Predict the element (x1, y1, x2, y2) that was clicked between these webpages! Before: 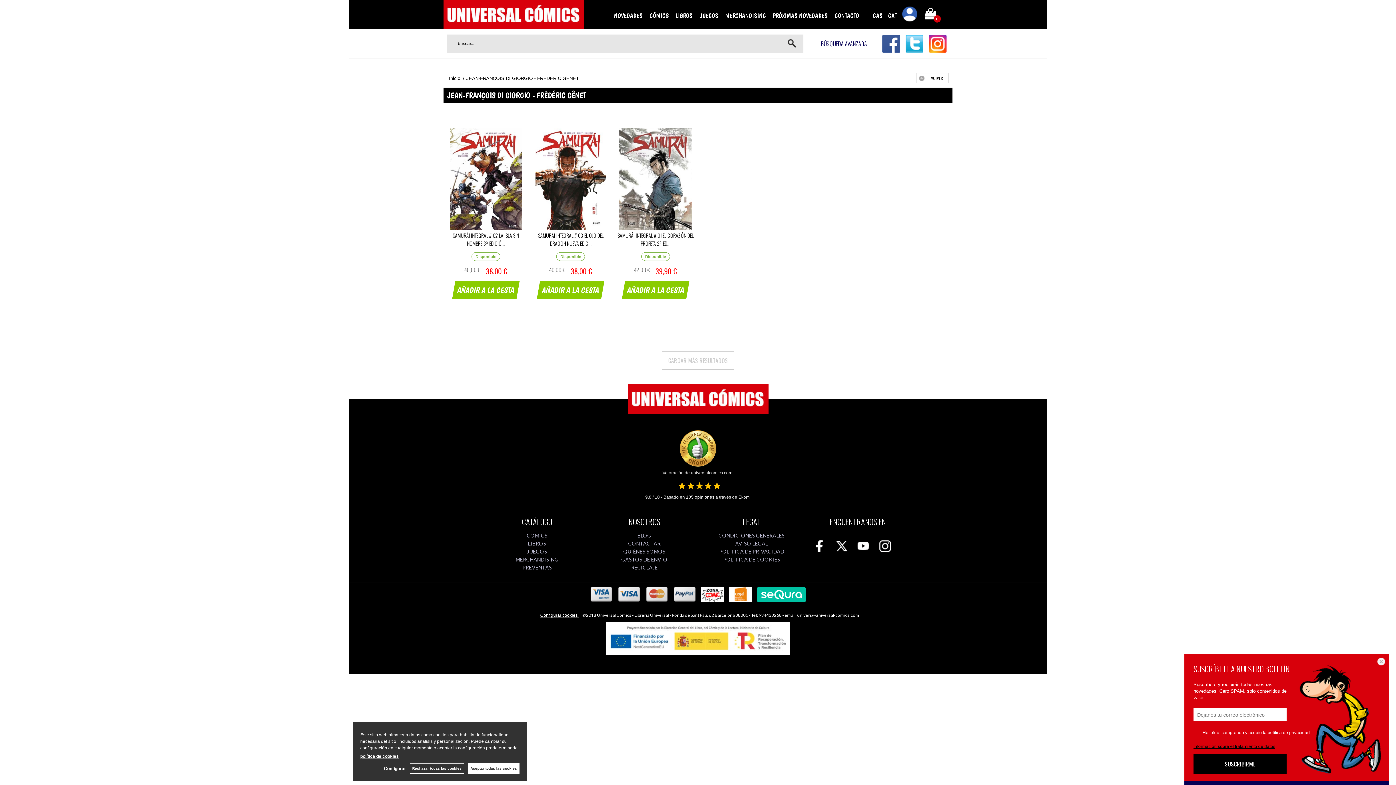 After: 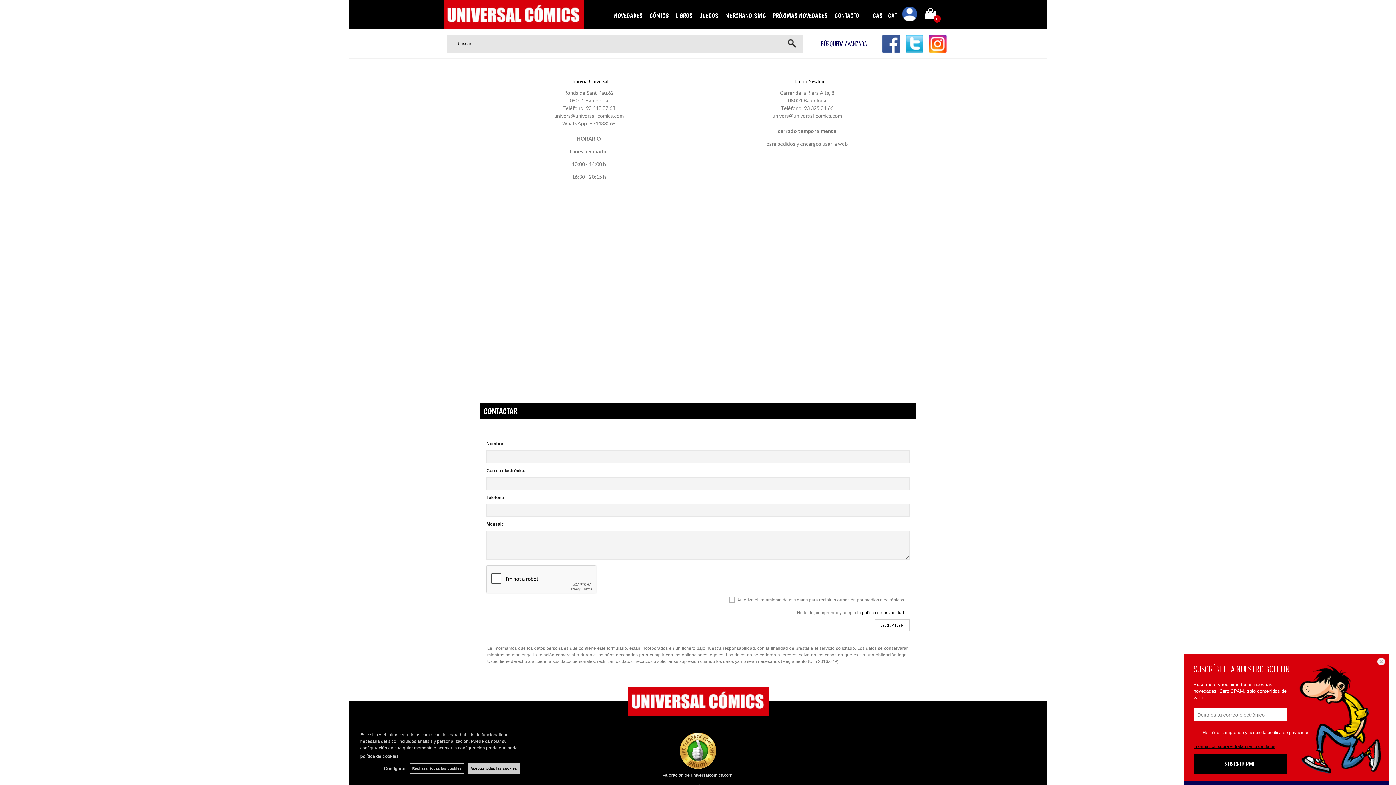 Action: bbox: (831, 7, 862, 23) label: CONTACTO